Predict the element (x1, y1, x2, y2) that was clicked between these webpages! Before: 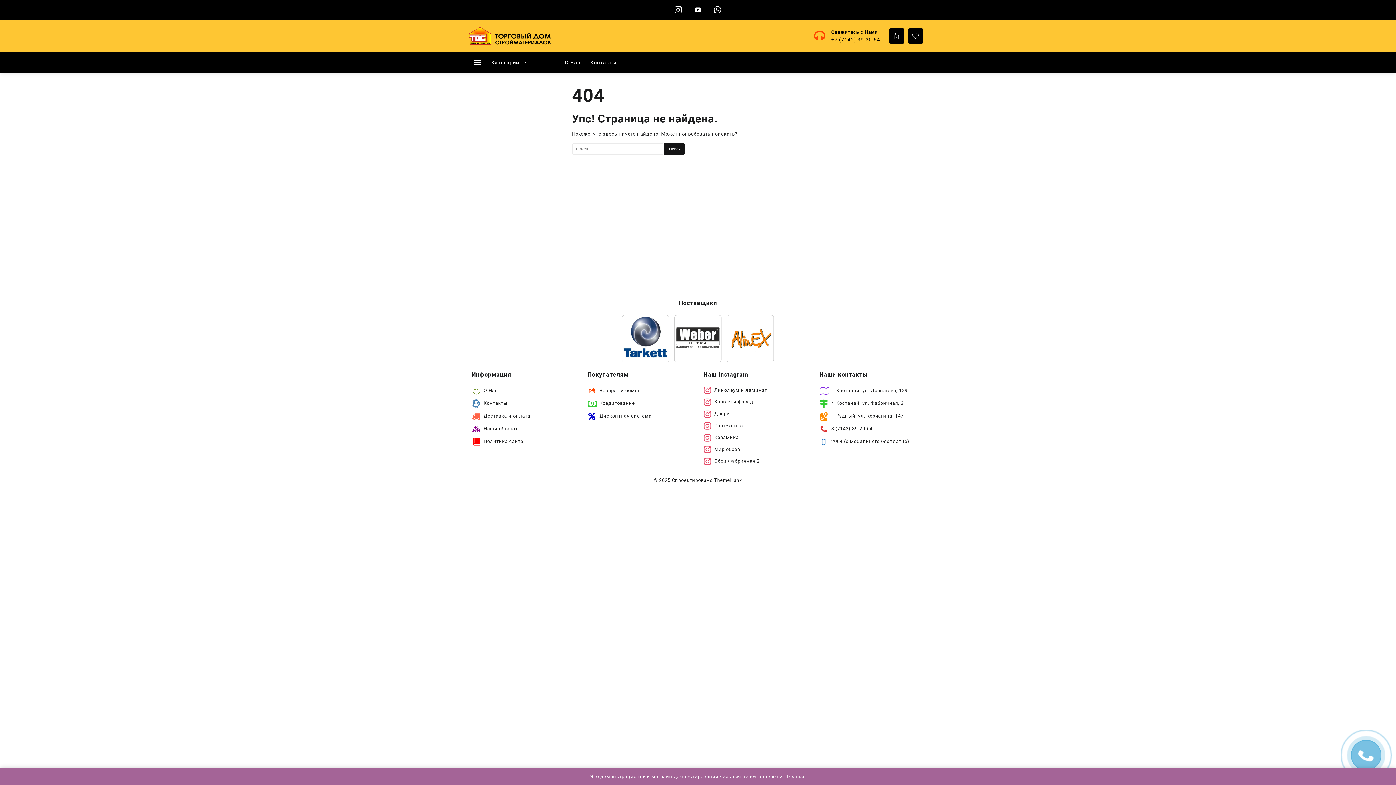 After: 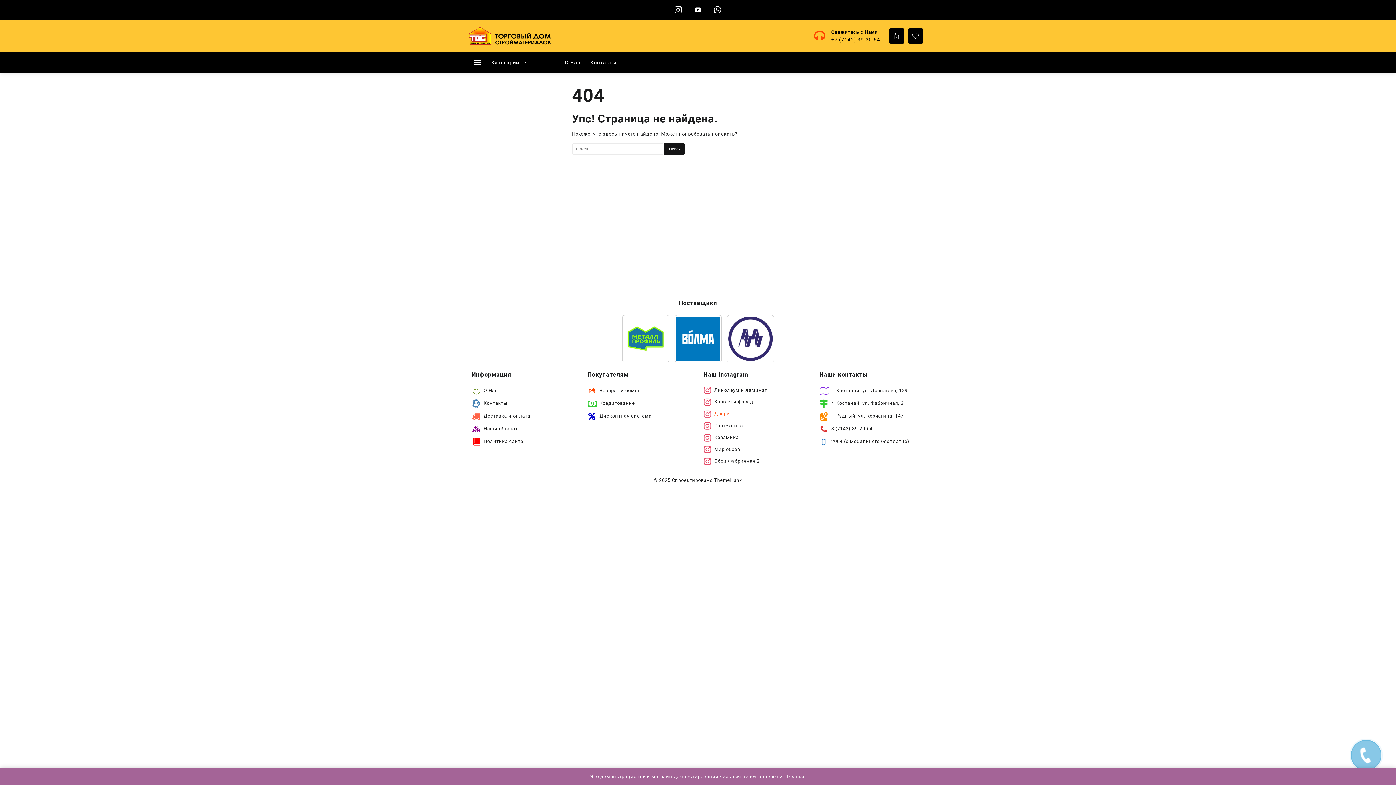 Action: bbox: (703, 411, 730, 416) label:  Двери